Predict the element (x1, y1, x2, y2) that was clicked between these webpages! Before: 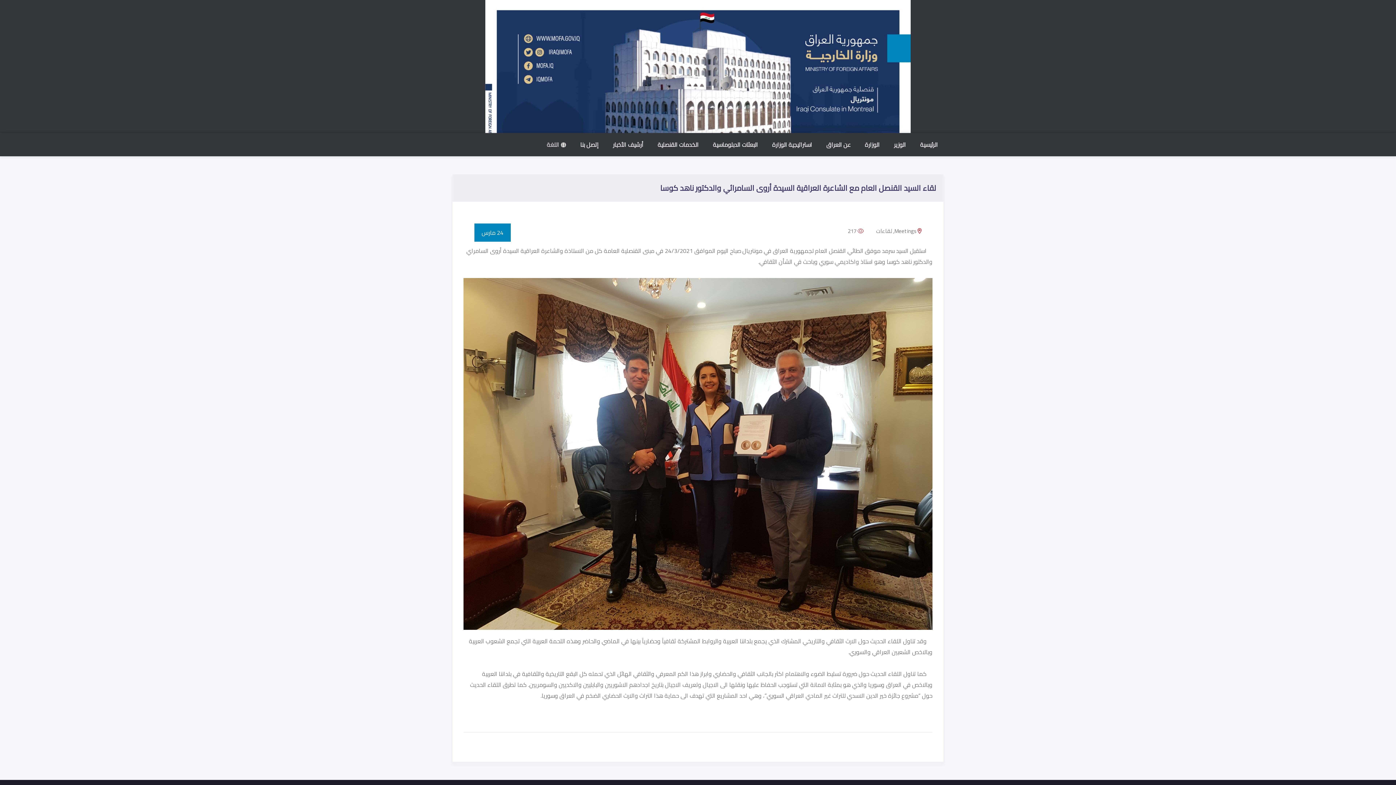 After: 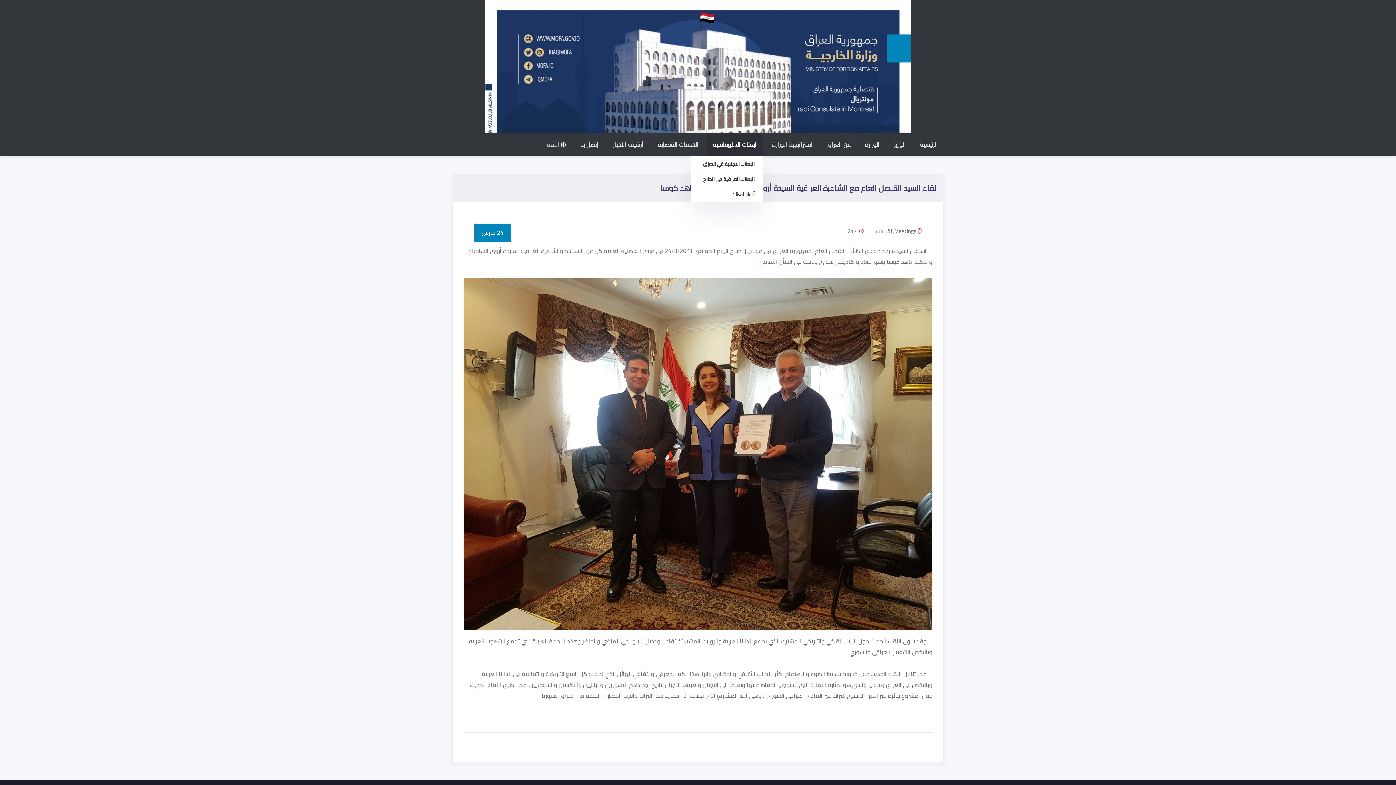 Action: label: البعثات الدبلوماسية bbox: (707, 133, 763, 156)